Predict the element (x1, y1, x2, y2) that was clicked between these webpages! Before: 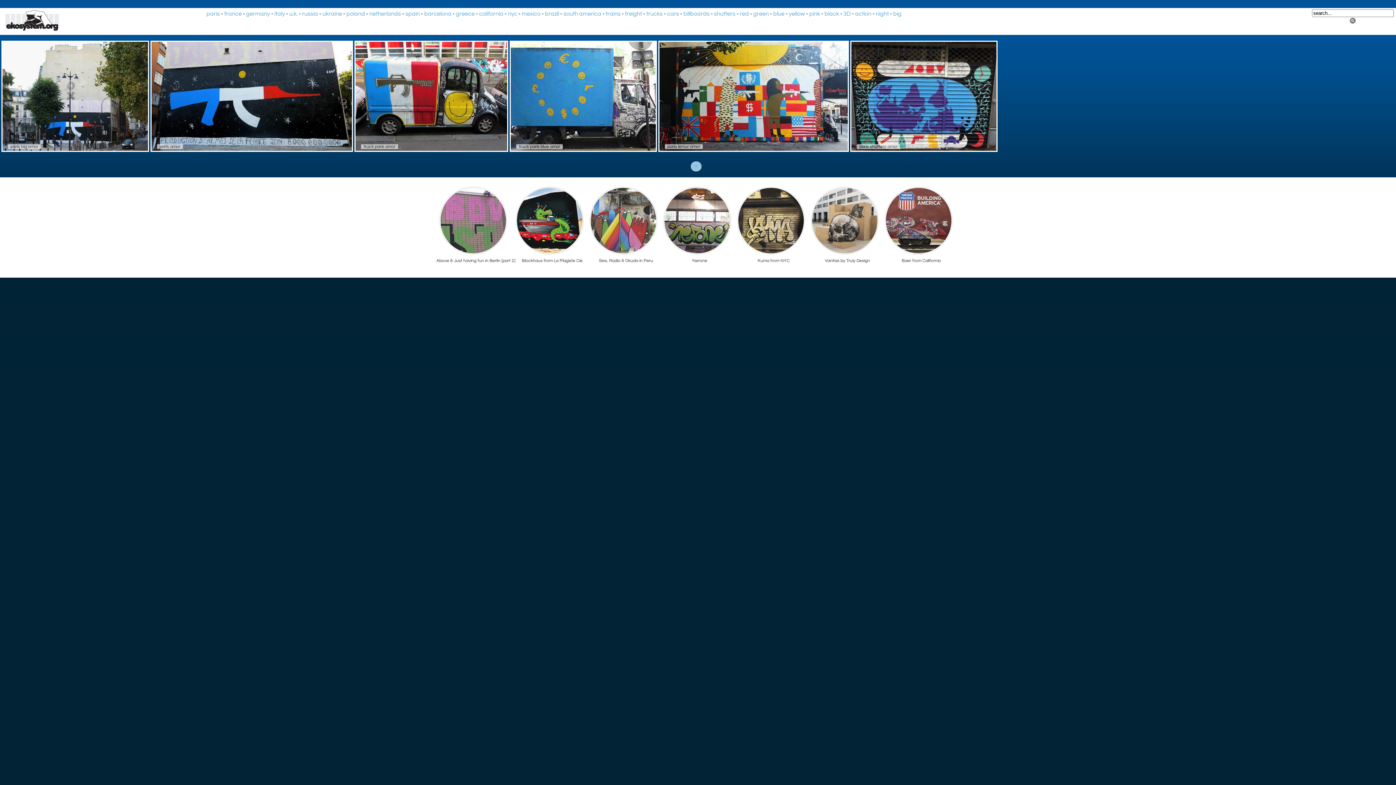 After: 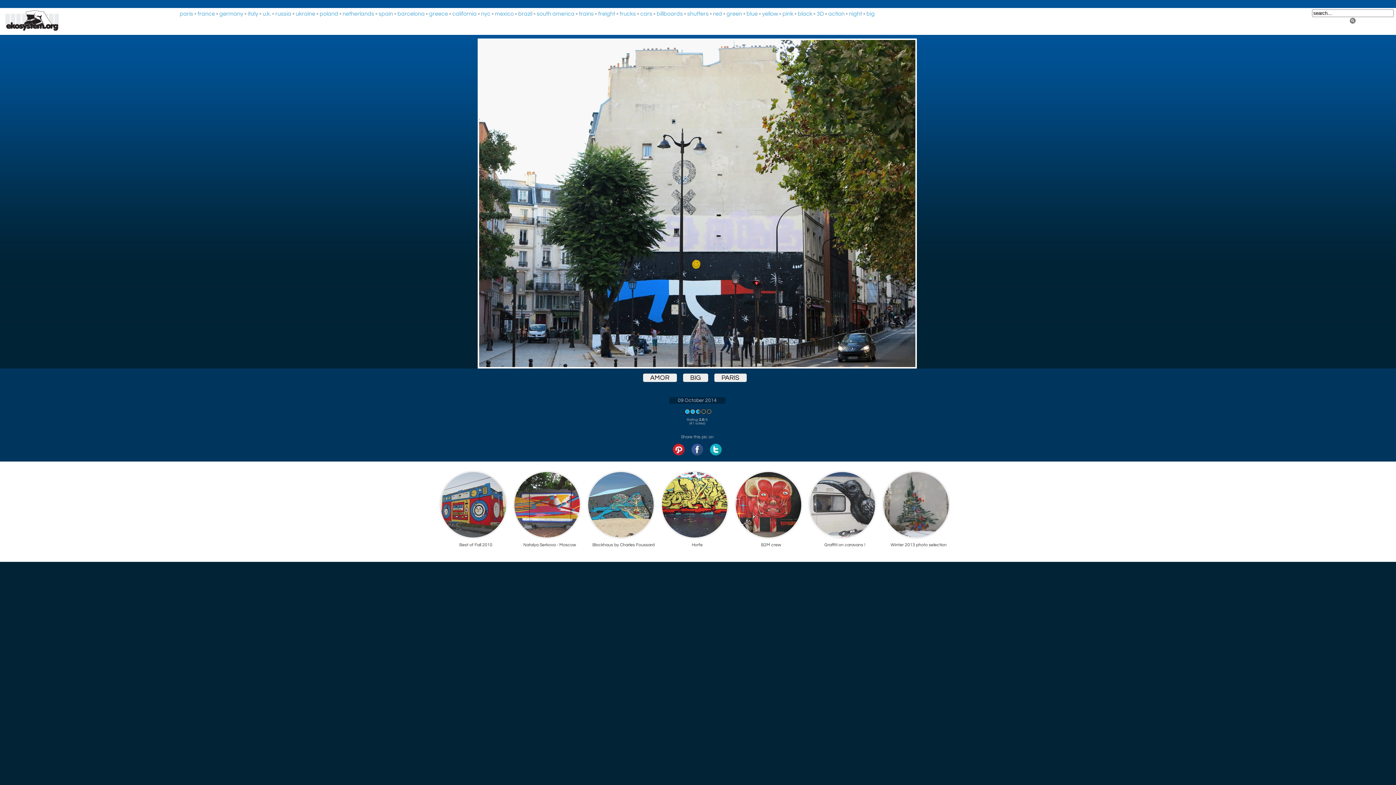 Action: bbox: (10, 144, 38, 149) label: paris big amor